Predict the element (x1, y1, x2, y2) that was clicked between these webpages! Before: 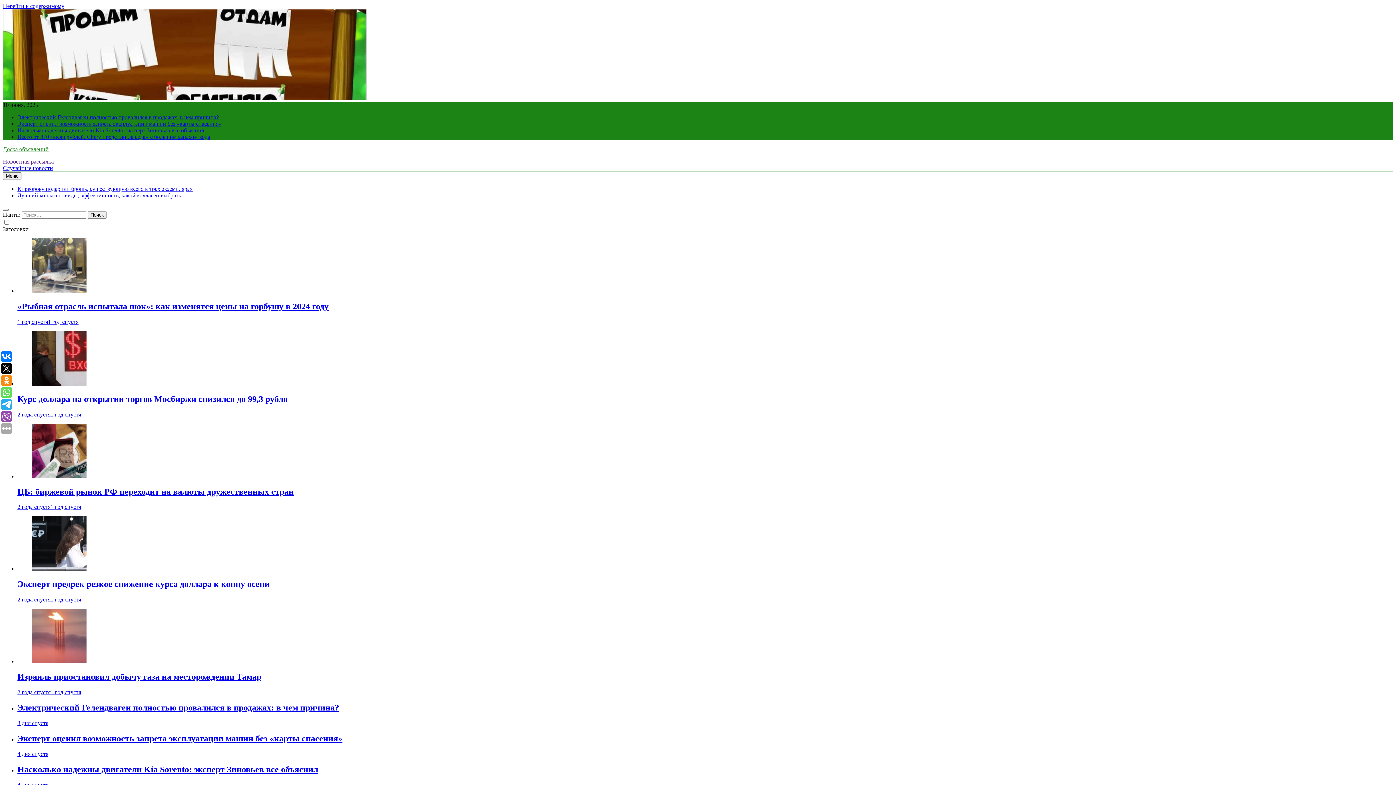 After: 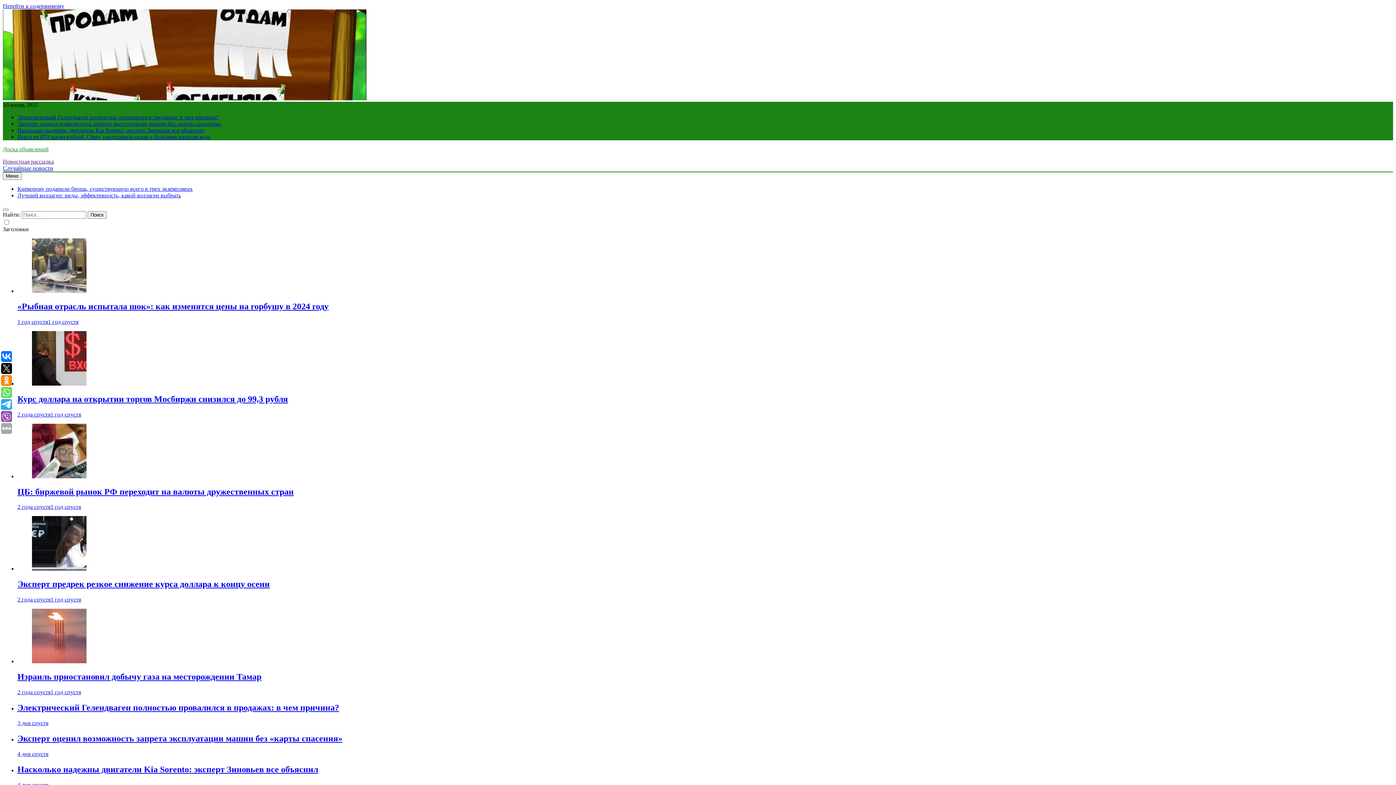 Action: label: Израиль приостановил добычу газа на месторождении Тамар bbox: (17, 672, 261, 681)